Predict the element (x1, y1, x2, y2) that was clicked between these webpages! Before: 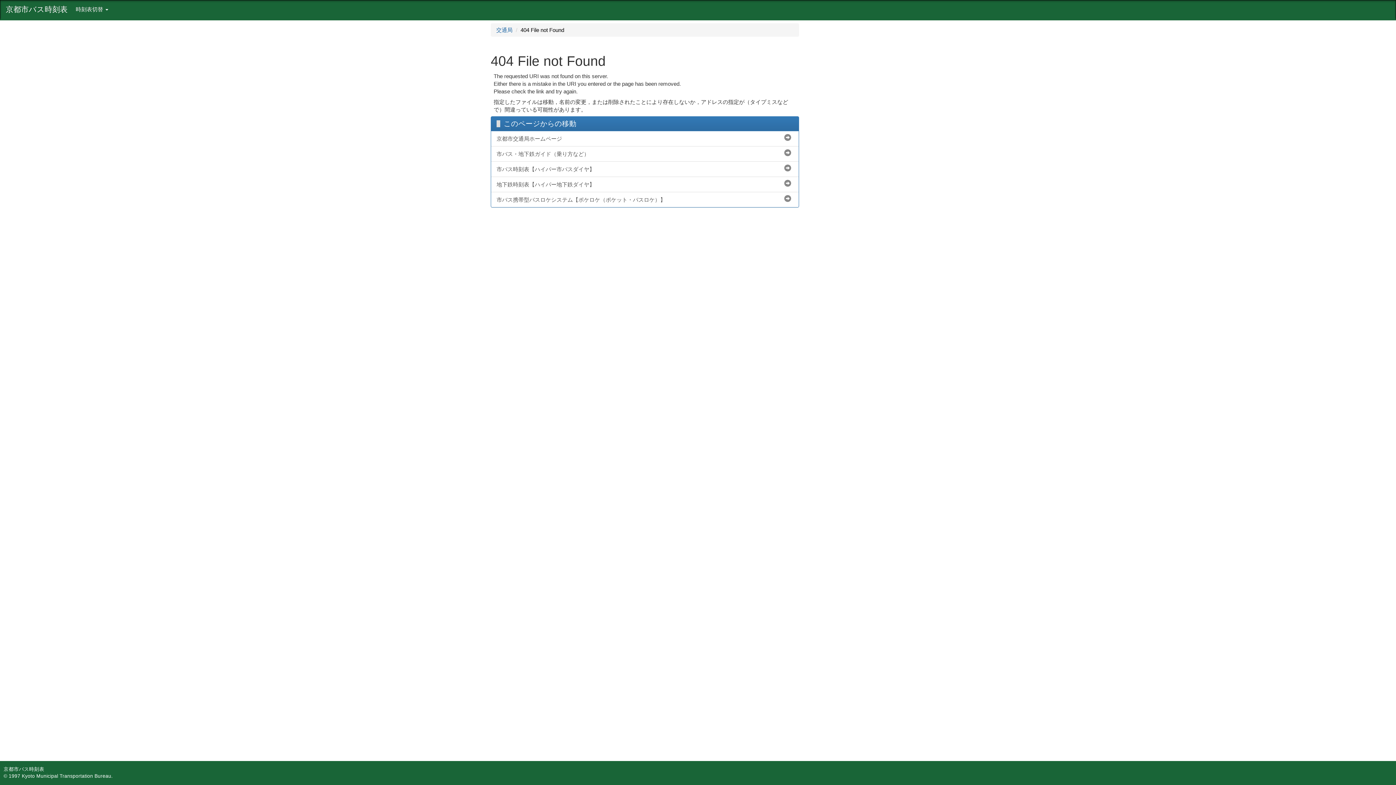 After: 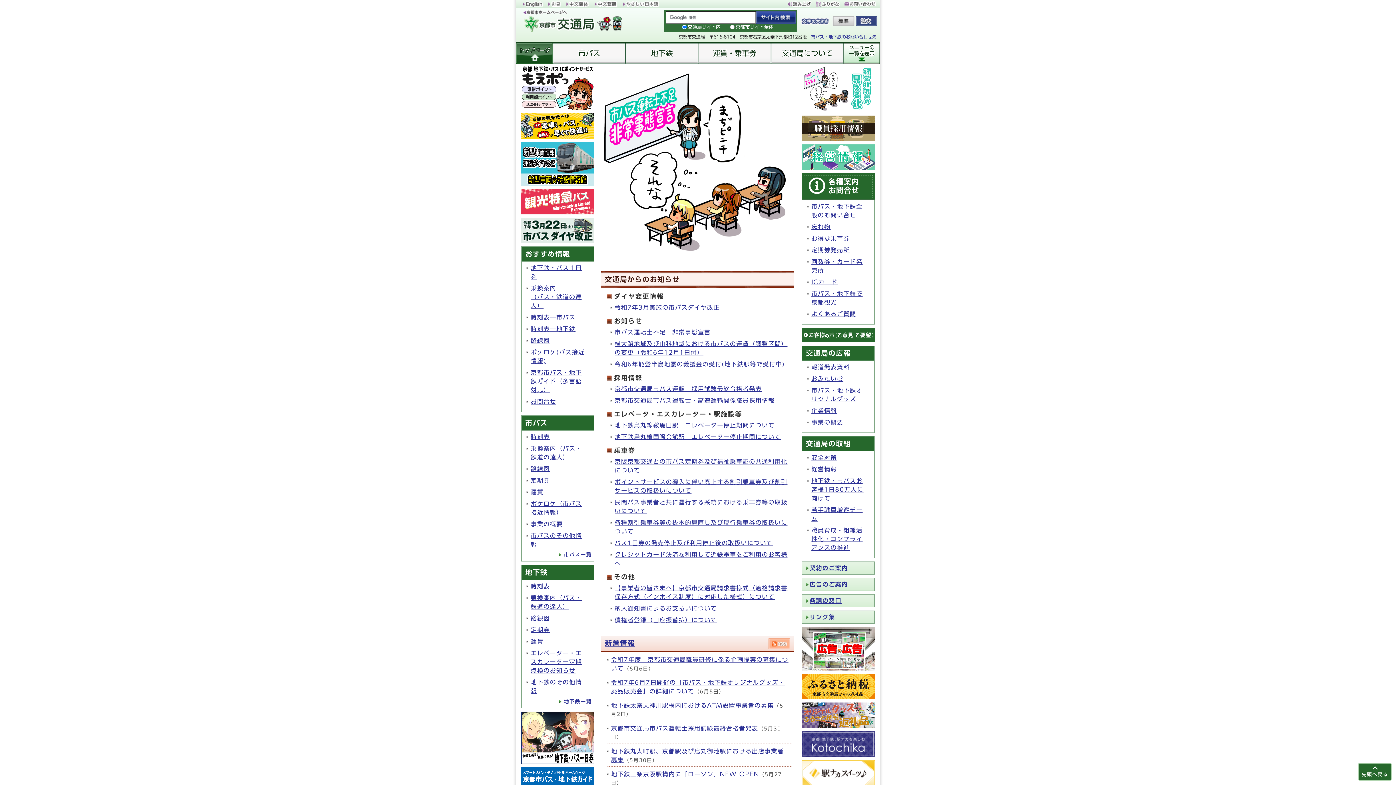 Action: bbox: (491, 131, 798, 146) label: 京都市交通局ホームページ